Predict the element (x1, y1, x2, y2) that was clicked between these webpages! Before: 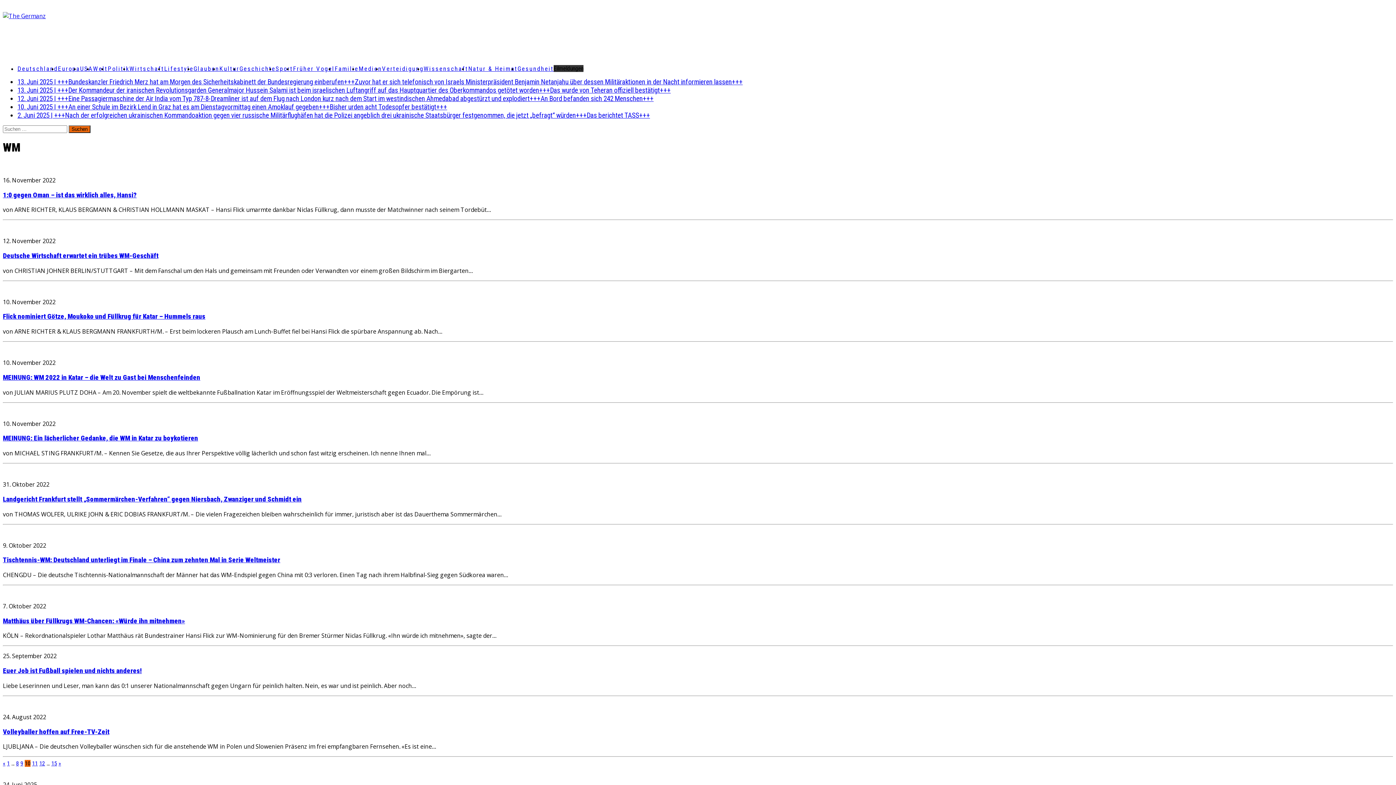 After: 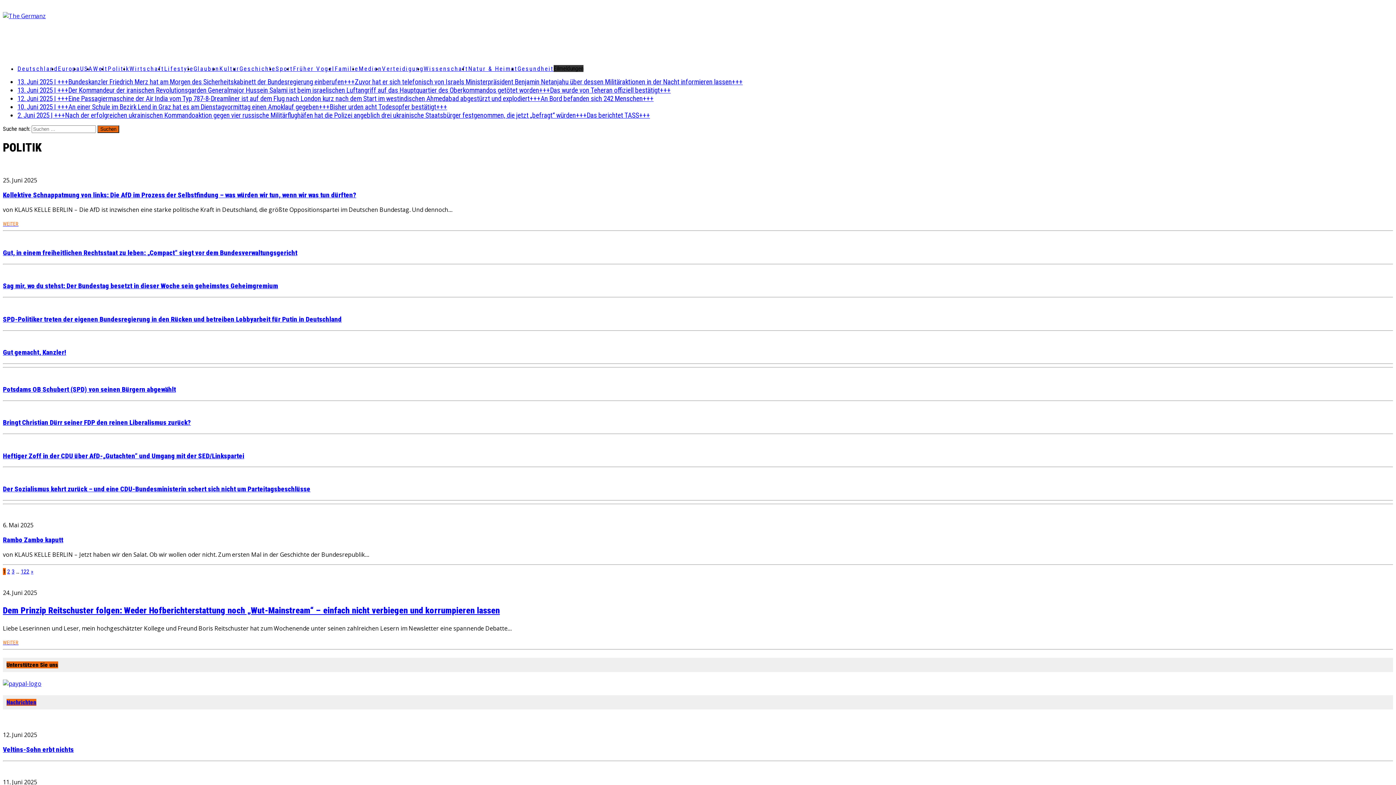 Action: bbox: (107, 65, 129, 72) label: Politik